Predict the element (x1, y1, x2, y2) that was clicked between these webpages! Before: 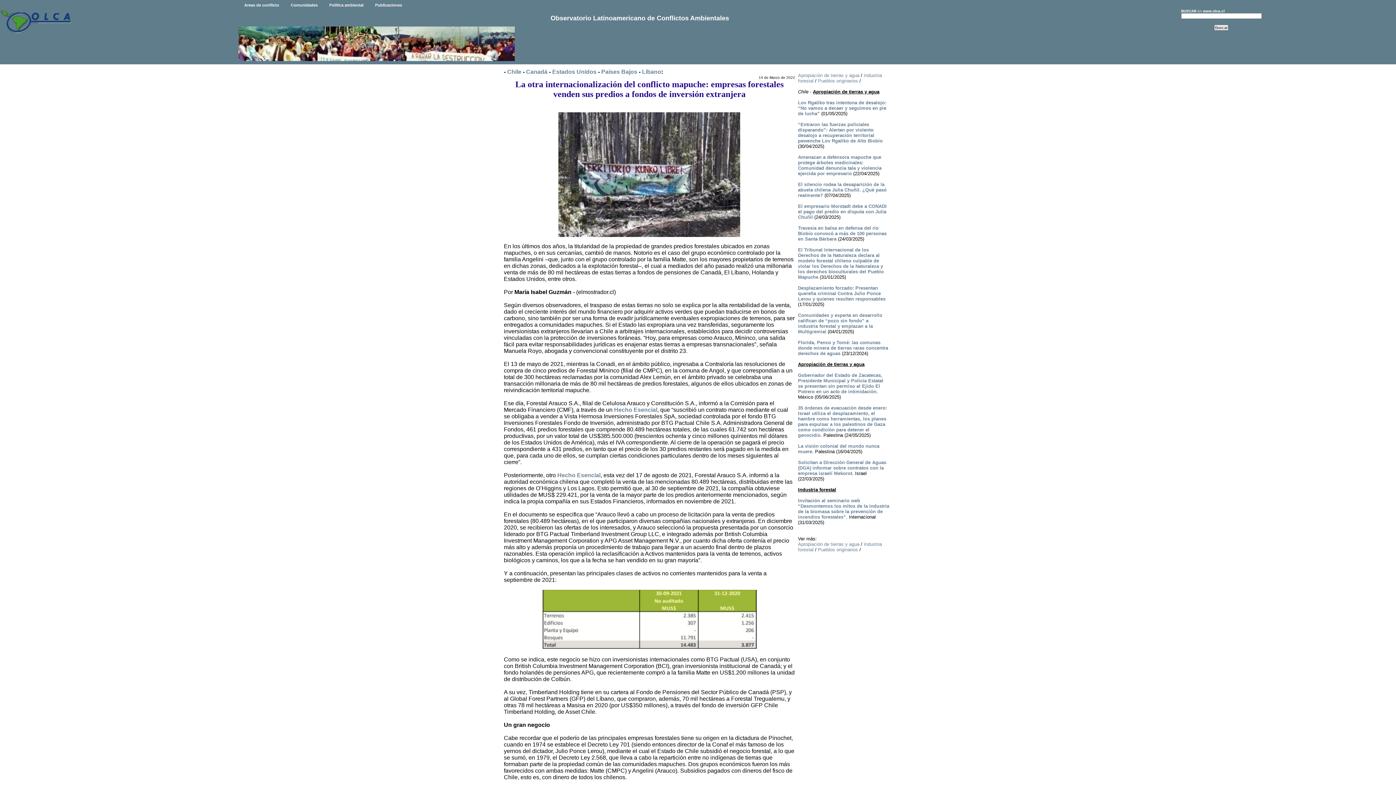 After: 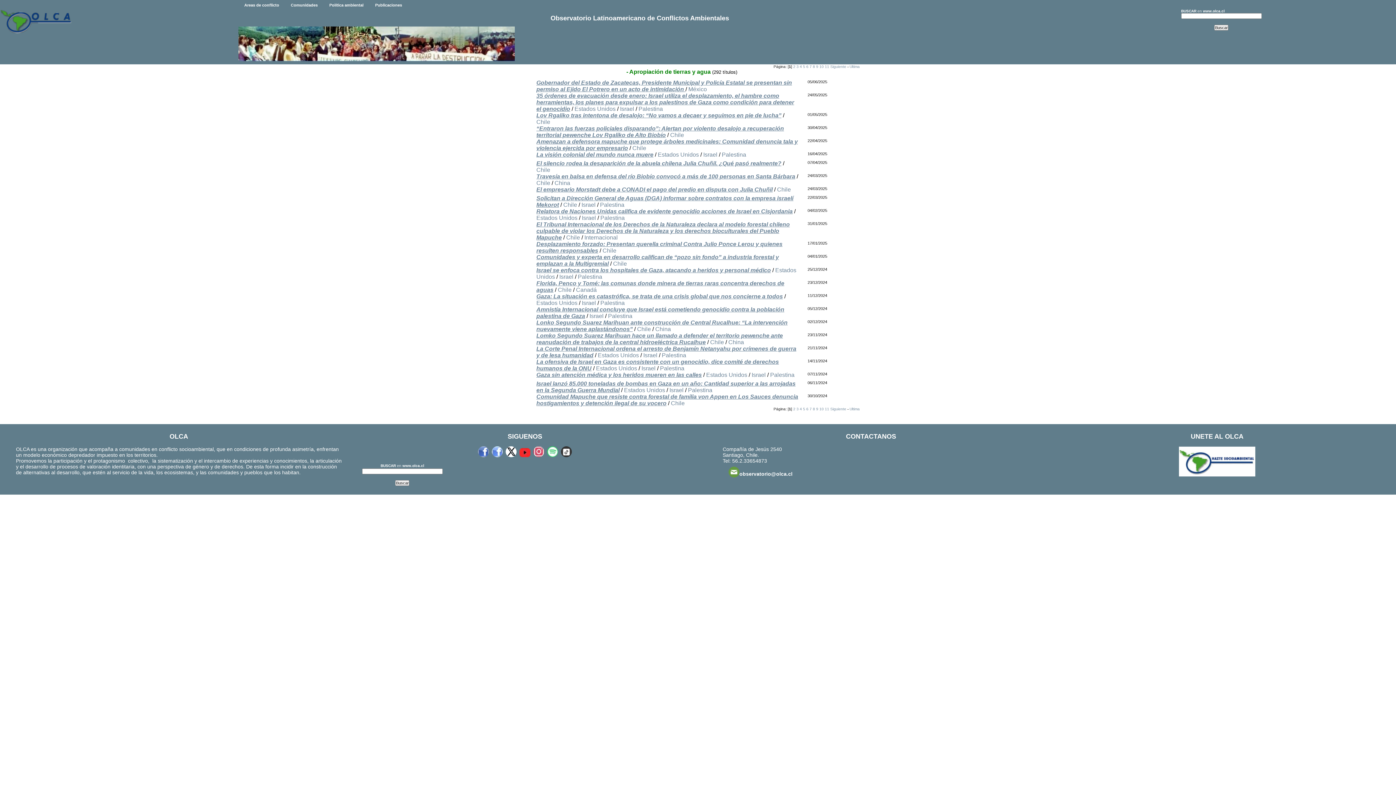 Action: bbox: (798, 72, 859, 78) label: Apropiación de tierras y agua